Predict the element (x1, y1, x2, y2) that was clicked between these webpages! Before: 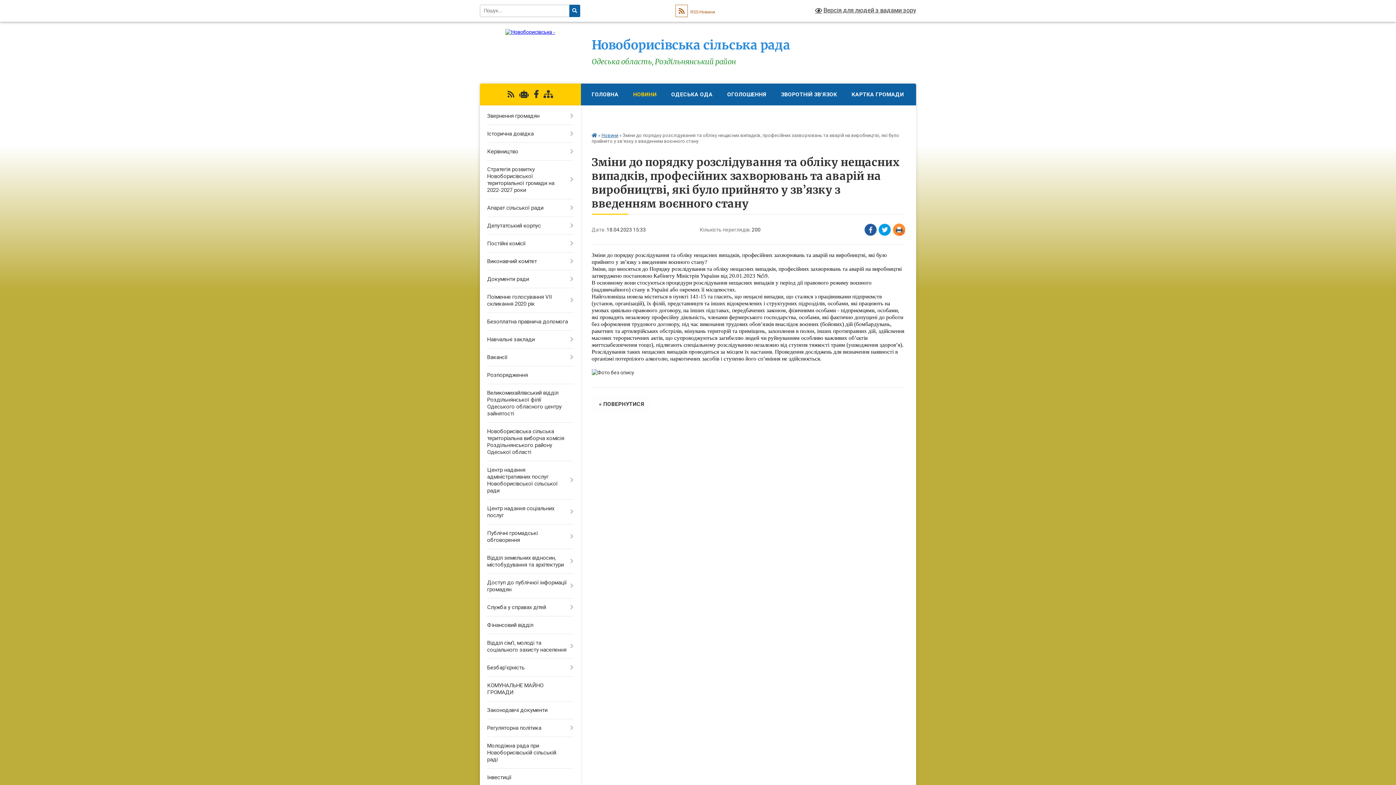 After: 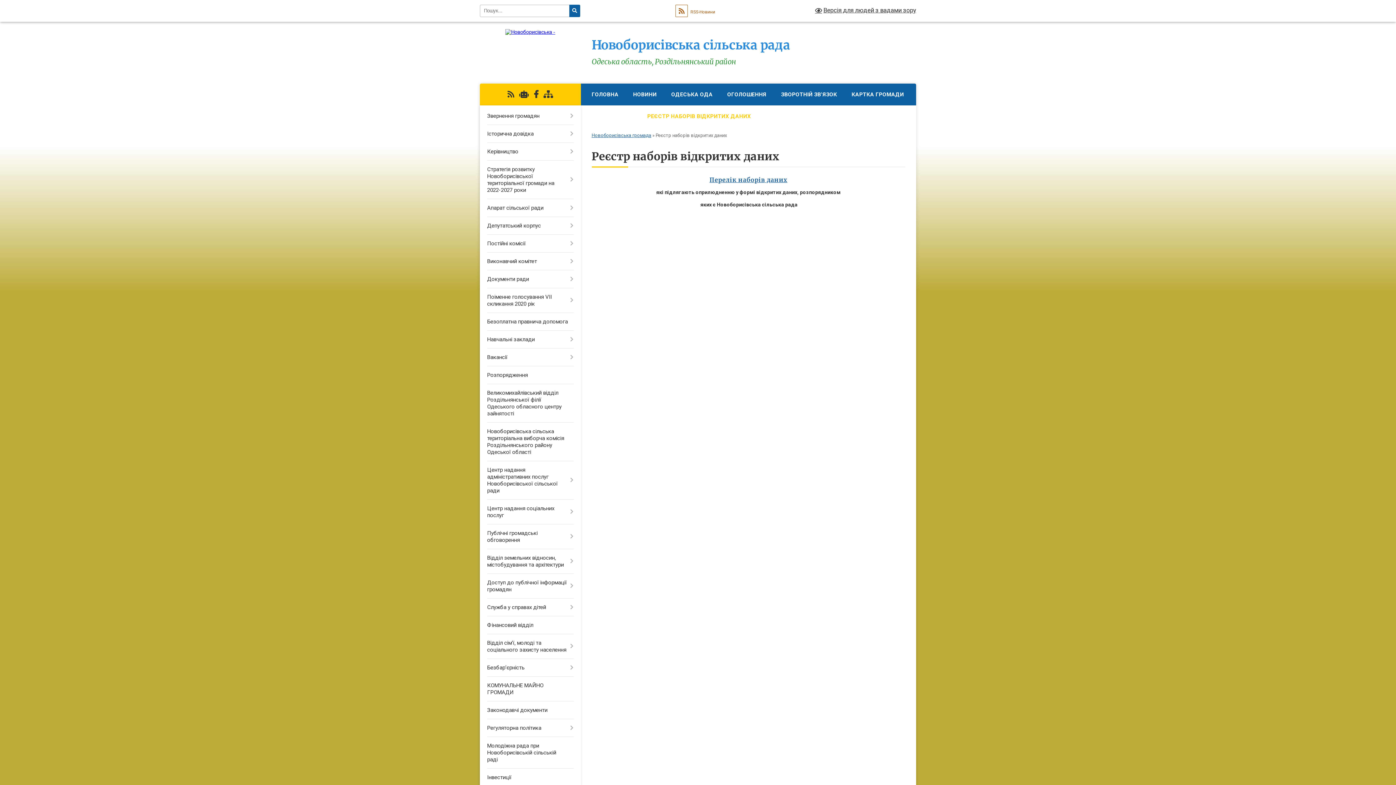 Action: label: РЕЄСТР НАБОРІВ ВІДКРИТИХ ДАНИХ bbox: (640, 105, 758, 127)